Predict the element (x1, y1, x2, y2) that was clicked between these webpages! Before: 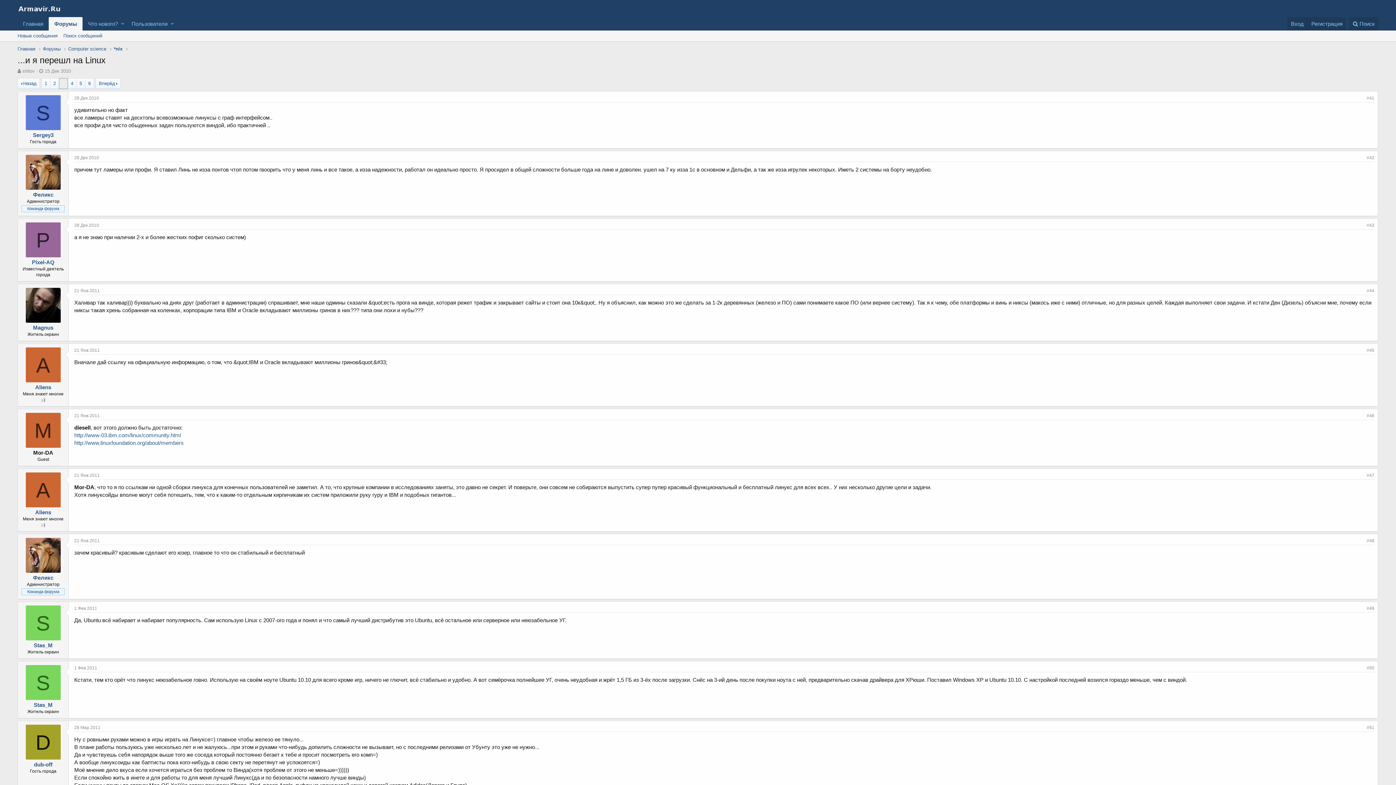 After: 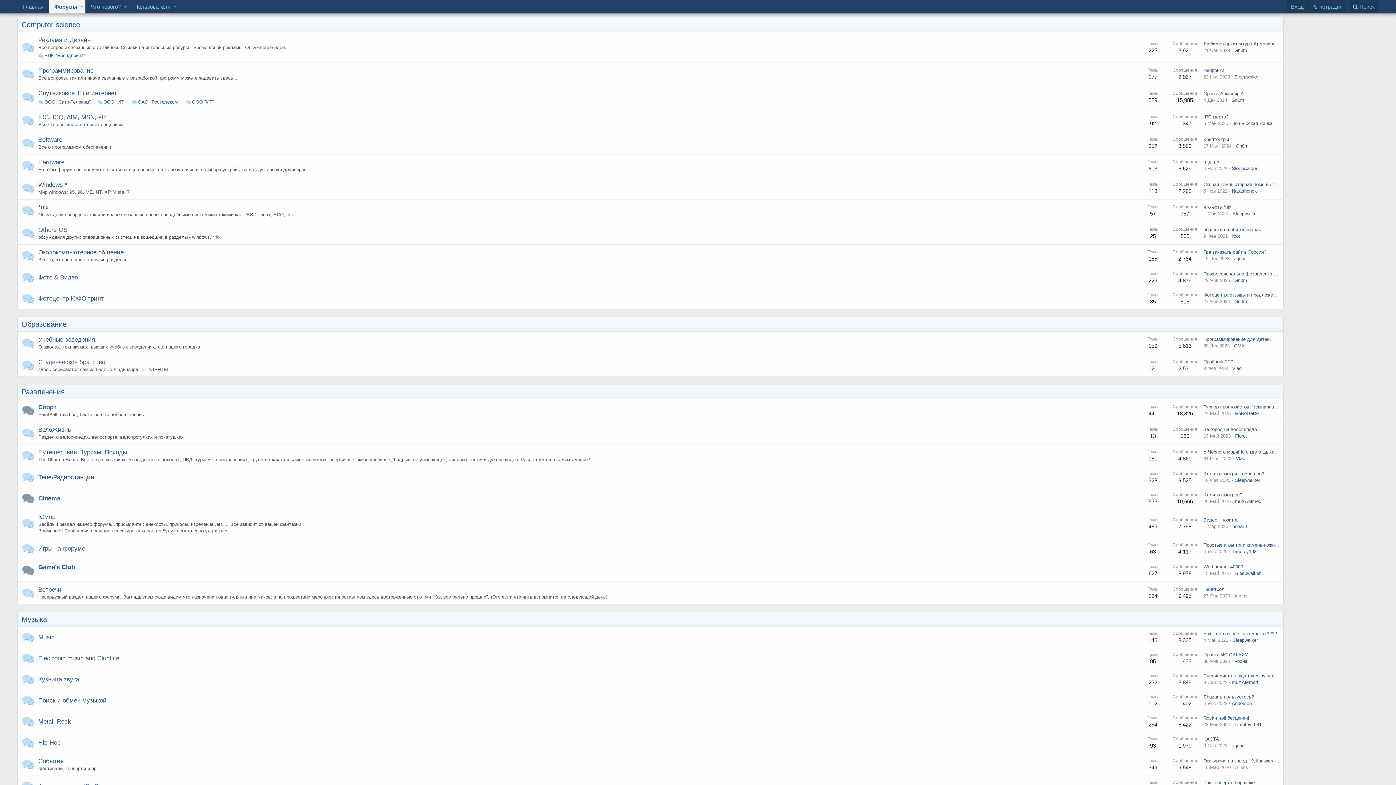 Action: label: Computer science bbox: (68, 45, 106, 52)